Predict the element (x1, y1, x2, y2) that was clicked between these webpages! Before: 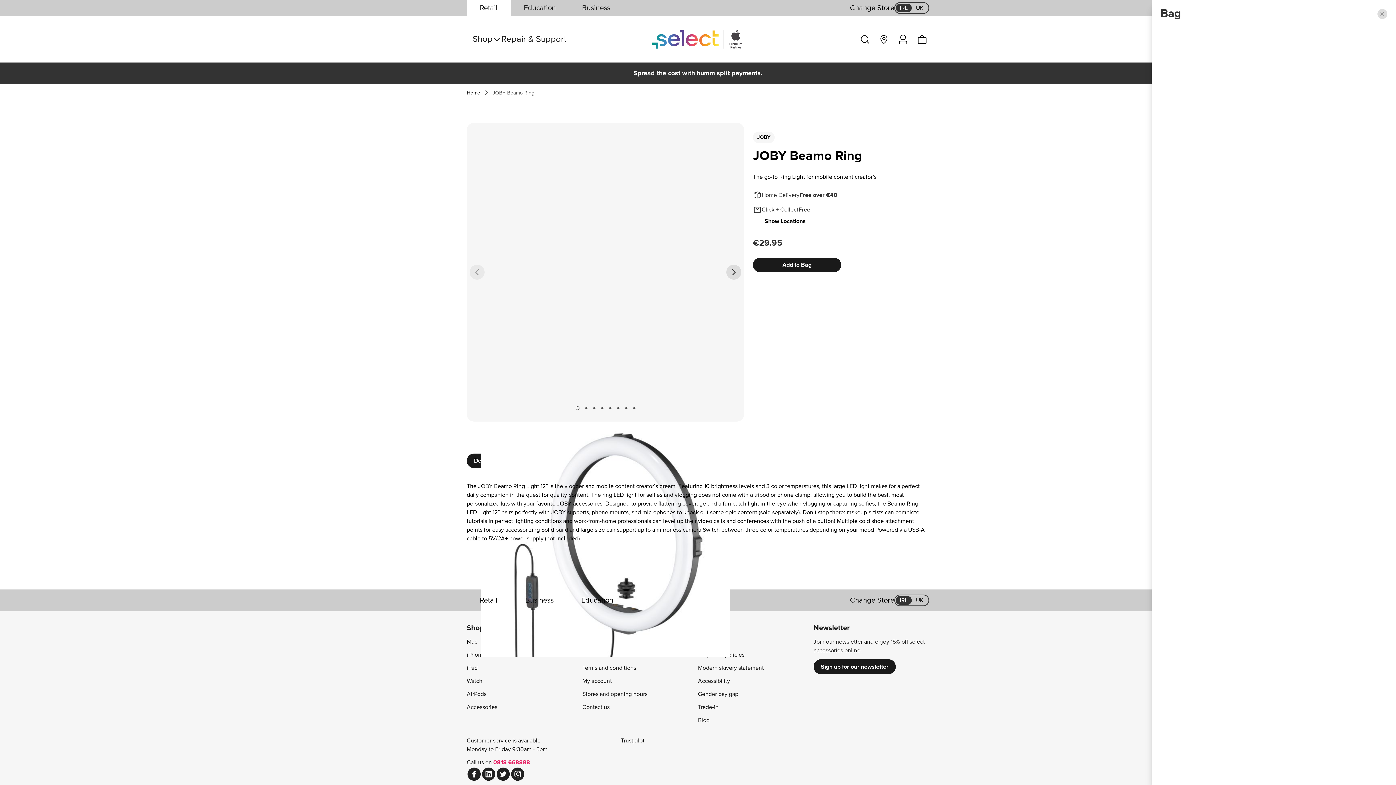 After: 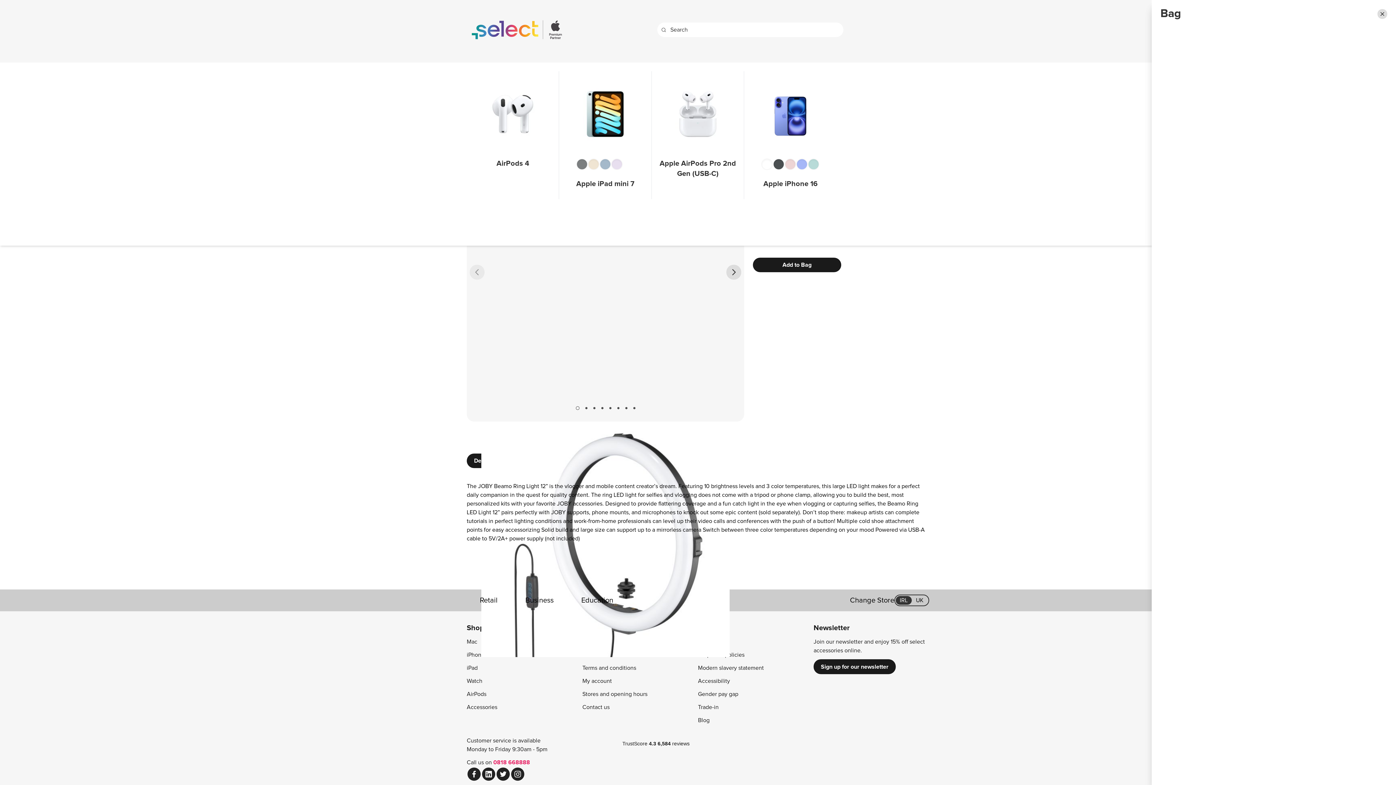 Action: bbox: (858, 32, 872, 46) label: Toggle search form